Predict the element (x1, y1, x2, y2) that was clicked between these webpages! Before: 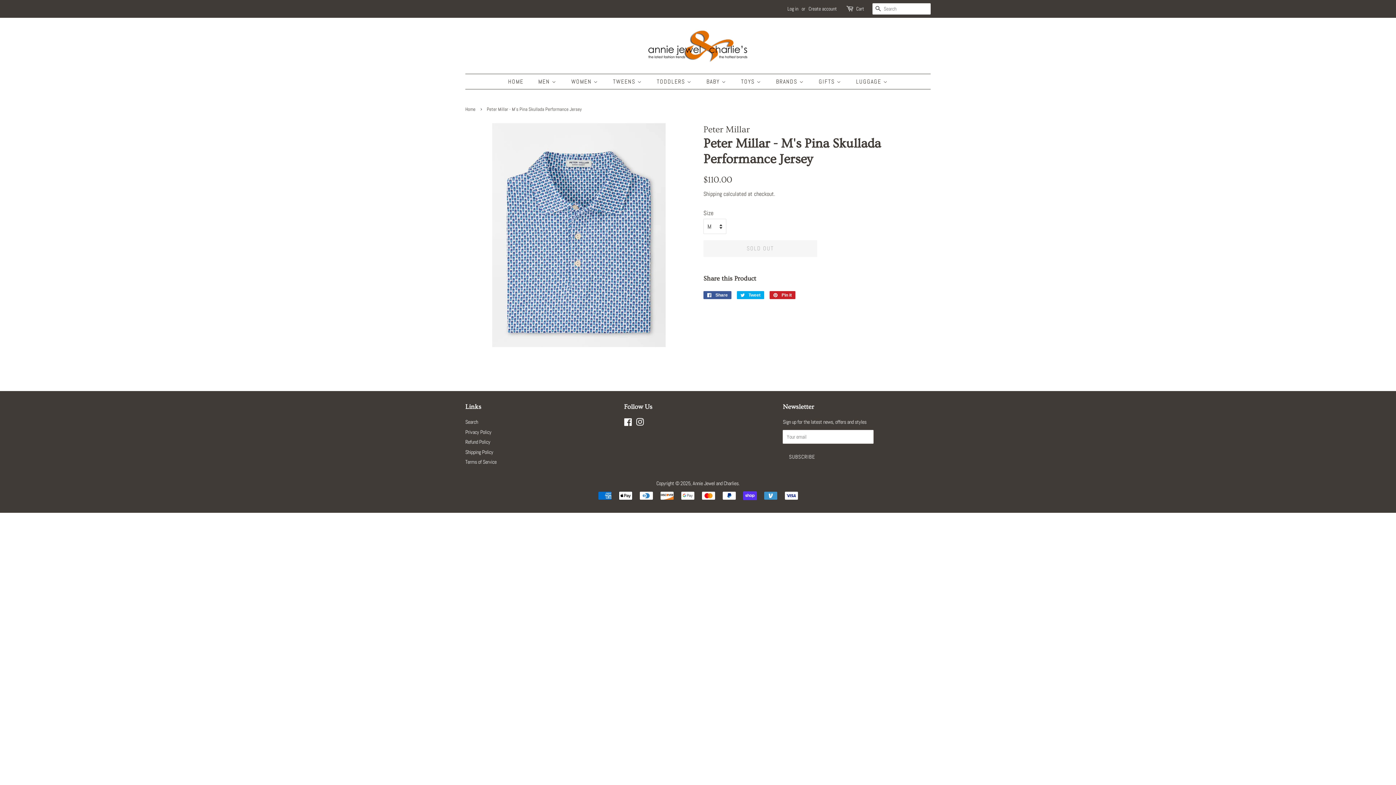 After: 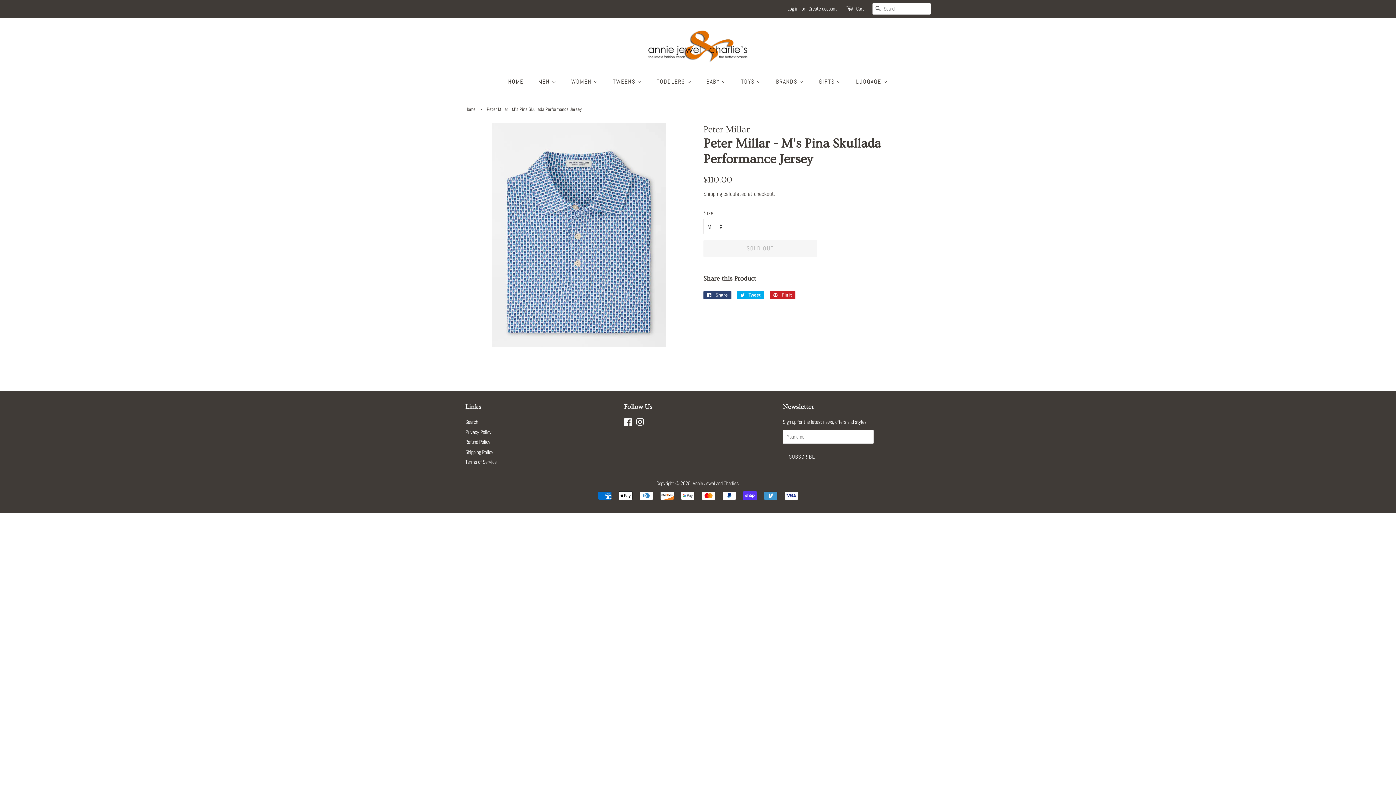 Action: bbox: (703, 291, 731, 299) label:  Share
Share on Facebook